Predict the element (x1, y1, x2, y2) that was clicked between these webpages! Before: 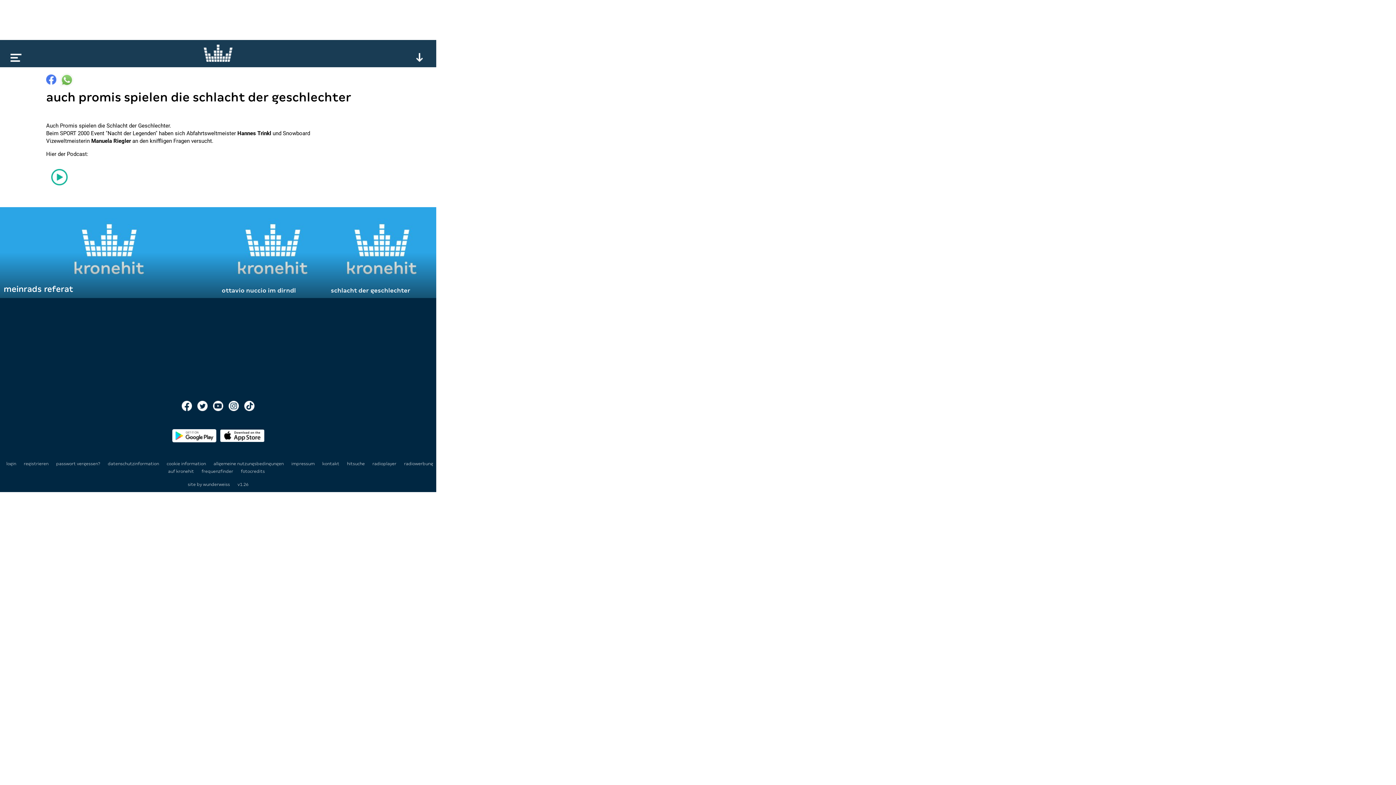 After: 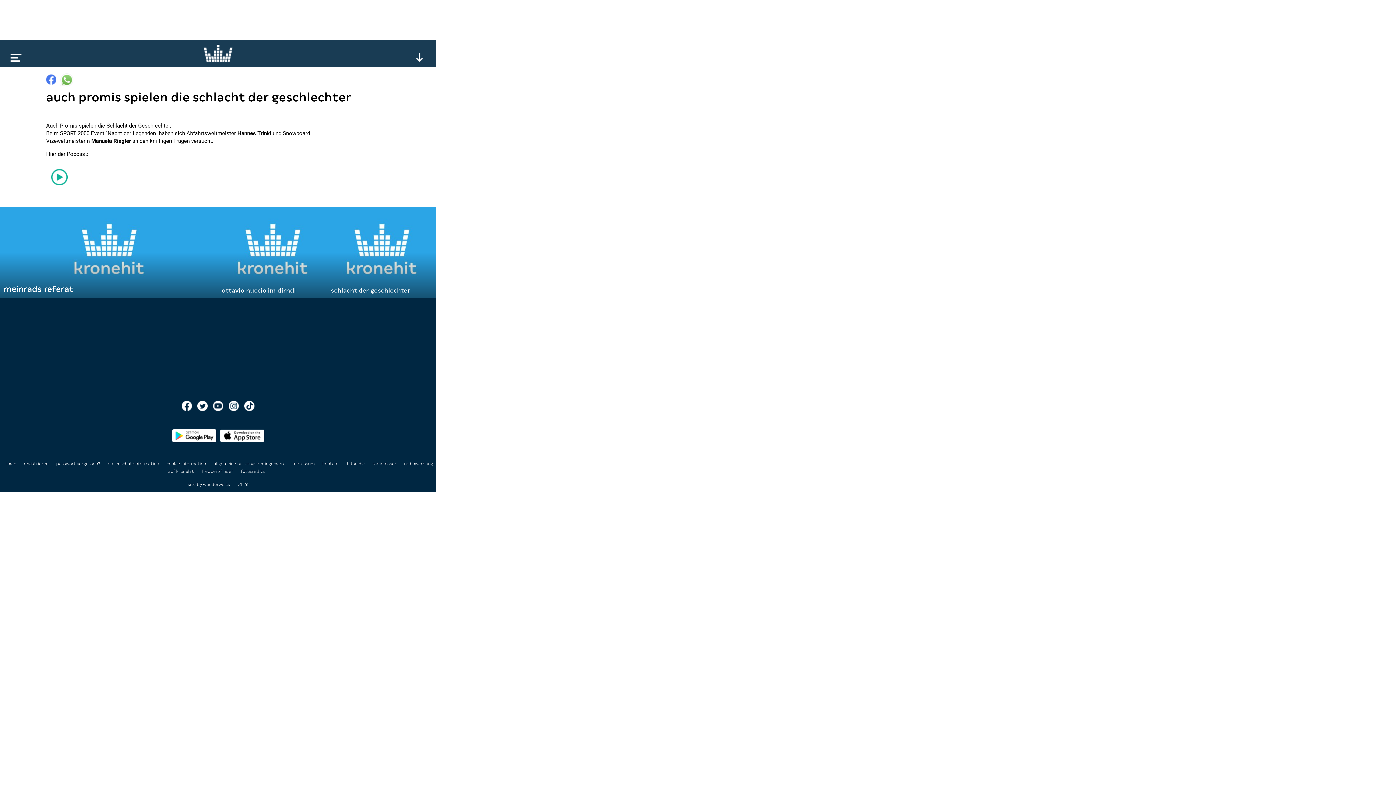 Action: bbox: (213, 401, 223, 411)